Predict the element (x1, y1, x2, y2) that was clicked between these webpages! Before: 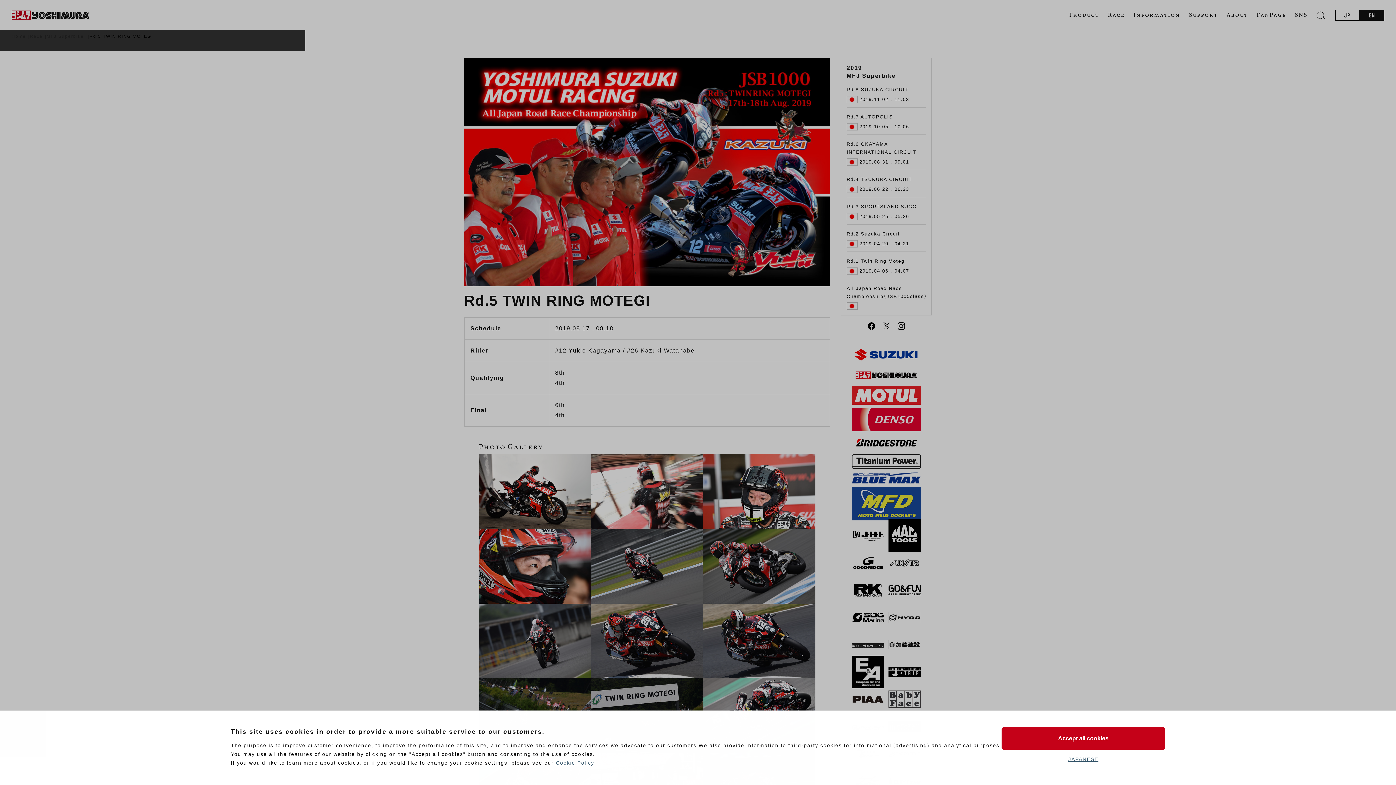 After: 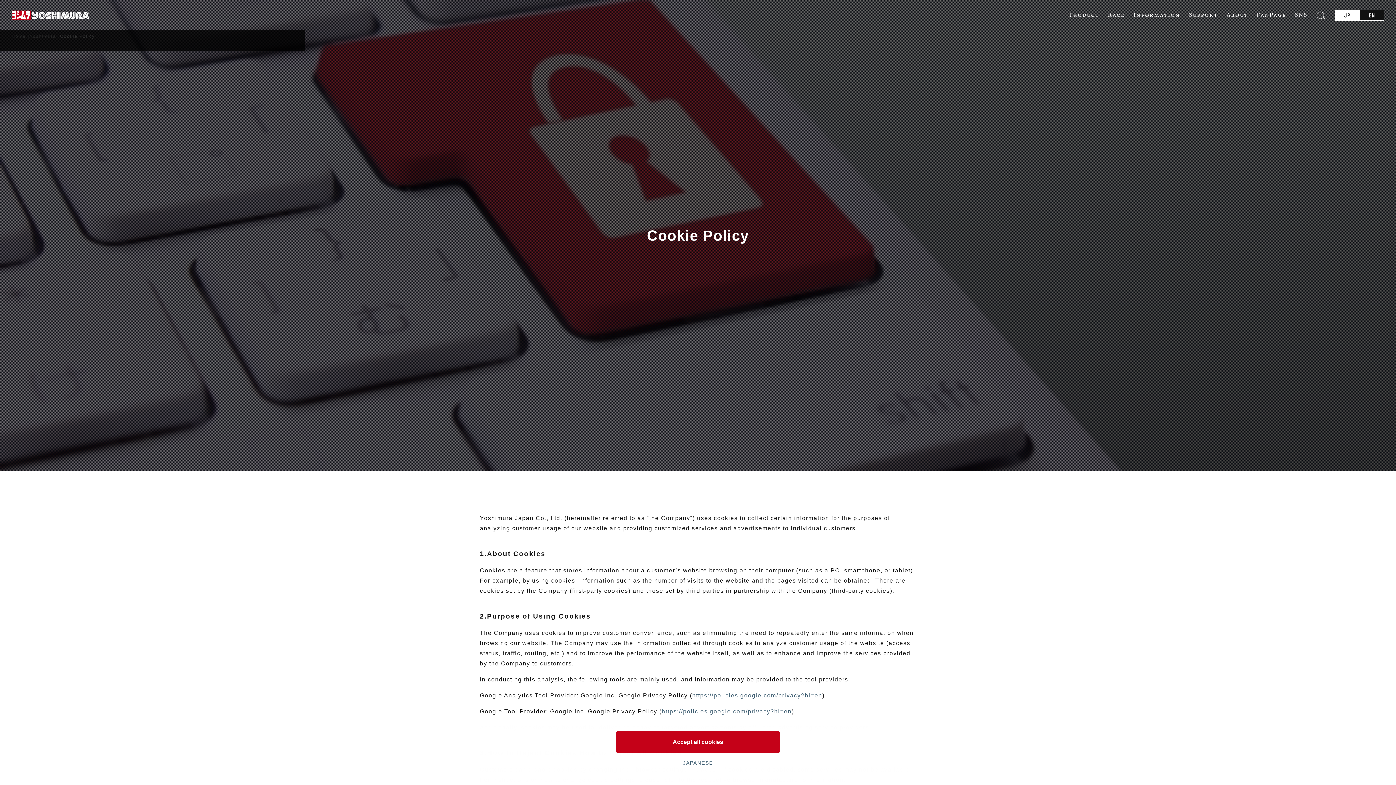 Action: label: Cookie Policy bbox: (555, 760, 594, 766)